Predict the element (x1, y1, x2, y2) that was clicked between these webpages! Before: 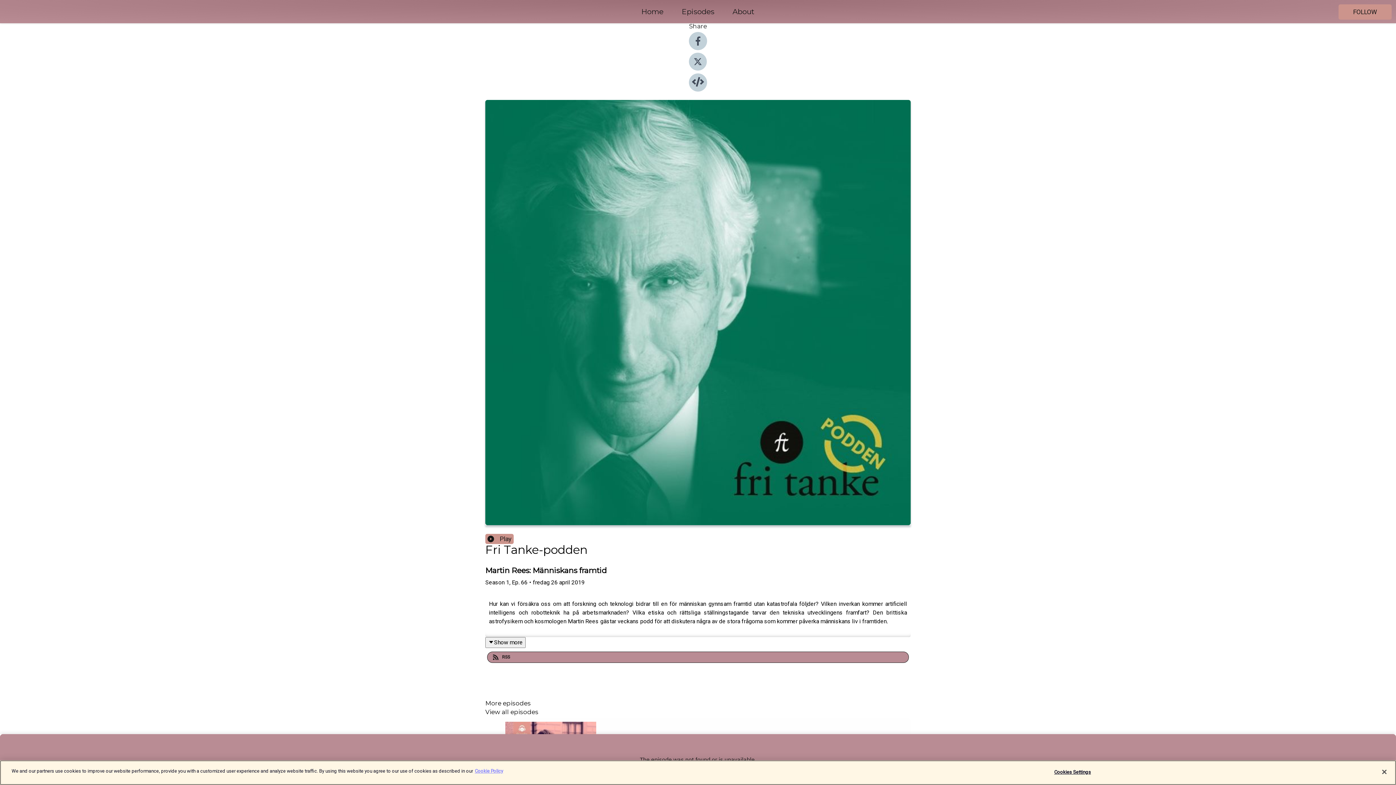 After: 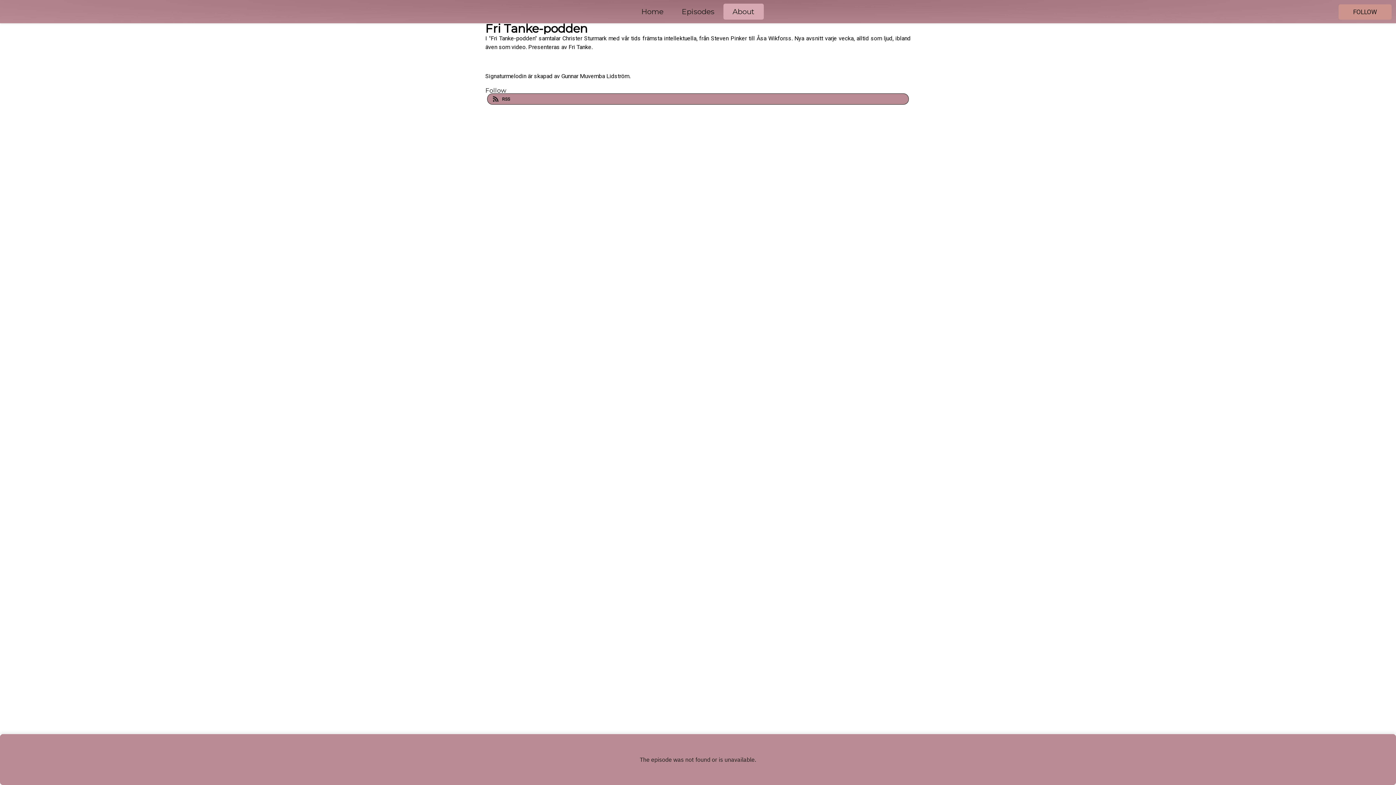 Action: label: About bbox: (723, 5, 764, 18)